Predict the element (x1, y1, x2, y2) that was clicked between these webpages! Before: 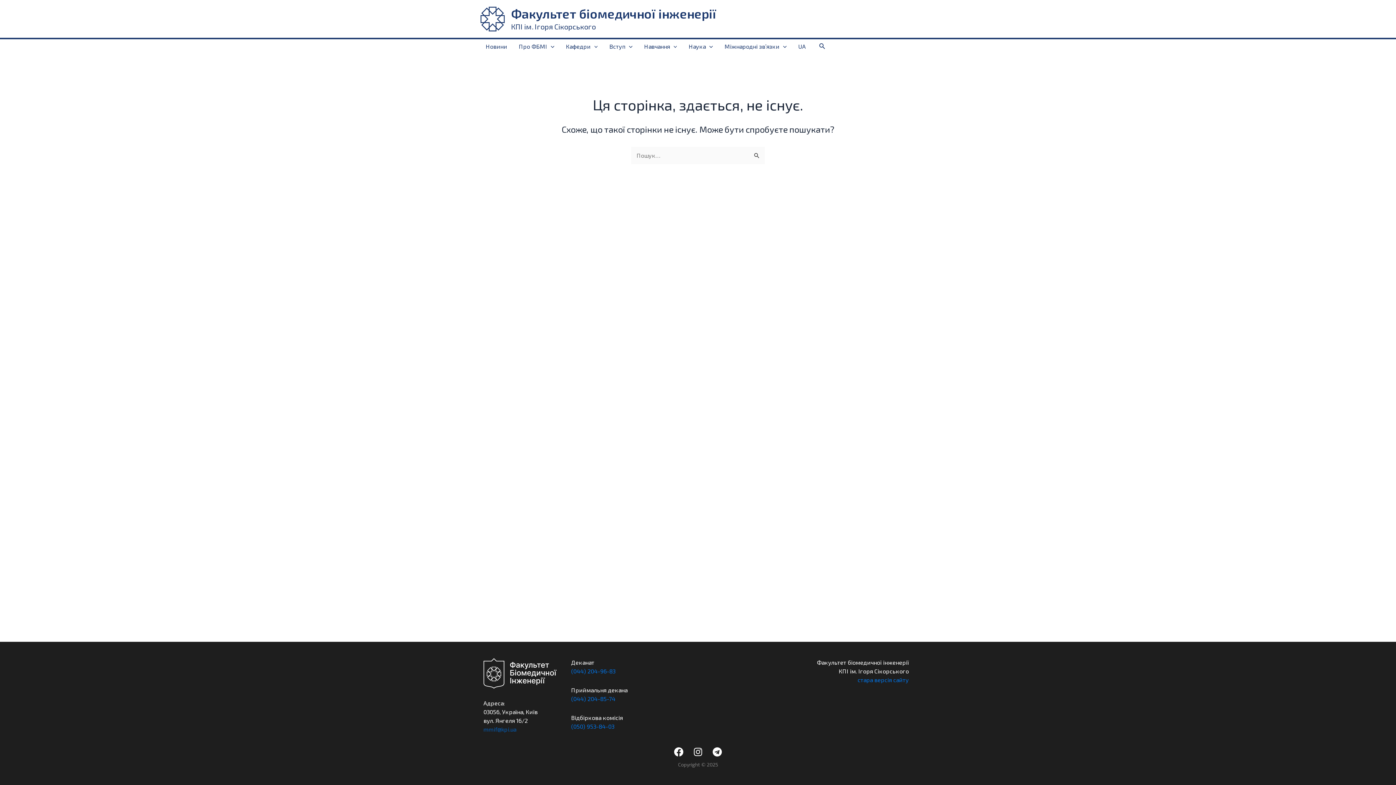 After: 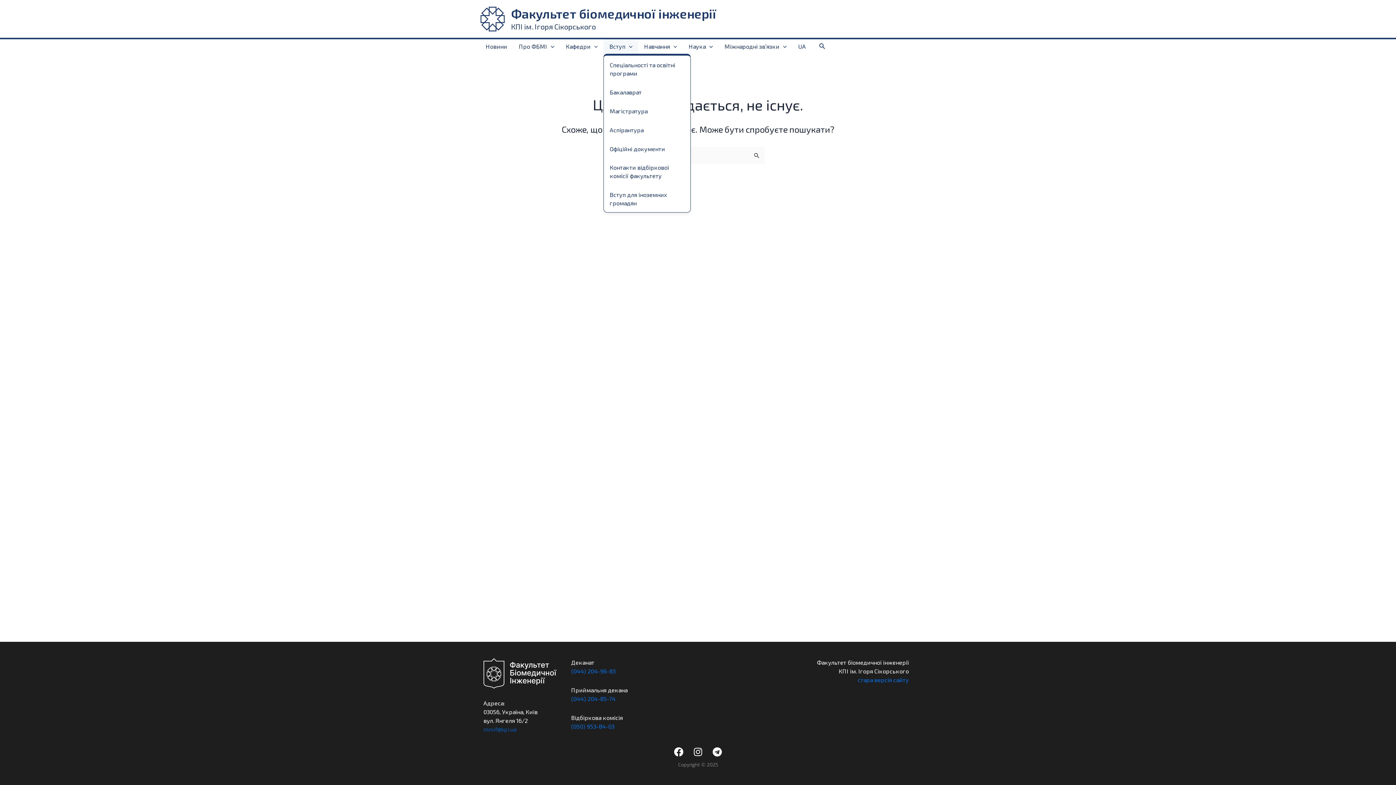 Action: label: Вступ bbox: (603, 39, 638, 53)